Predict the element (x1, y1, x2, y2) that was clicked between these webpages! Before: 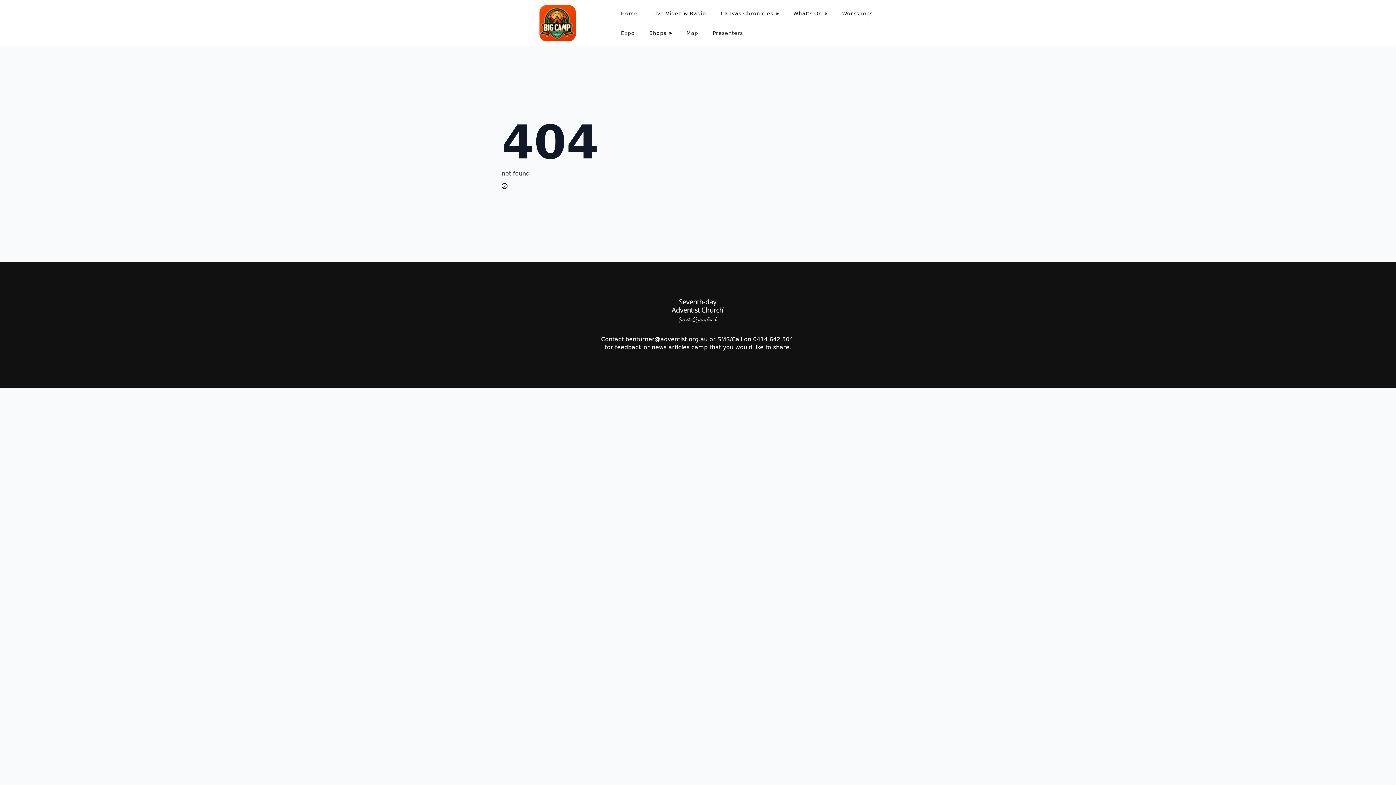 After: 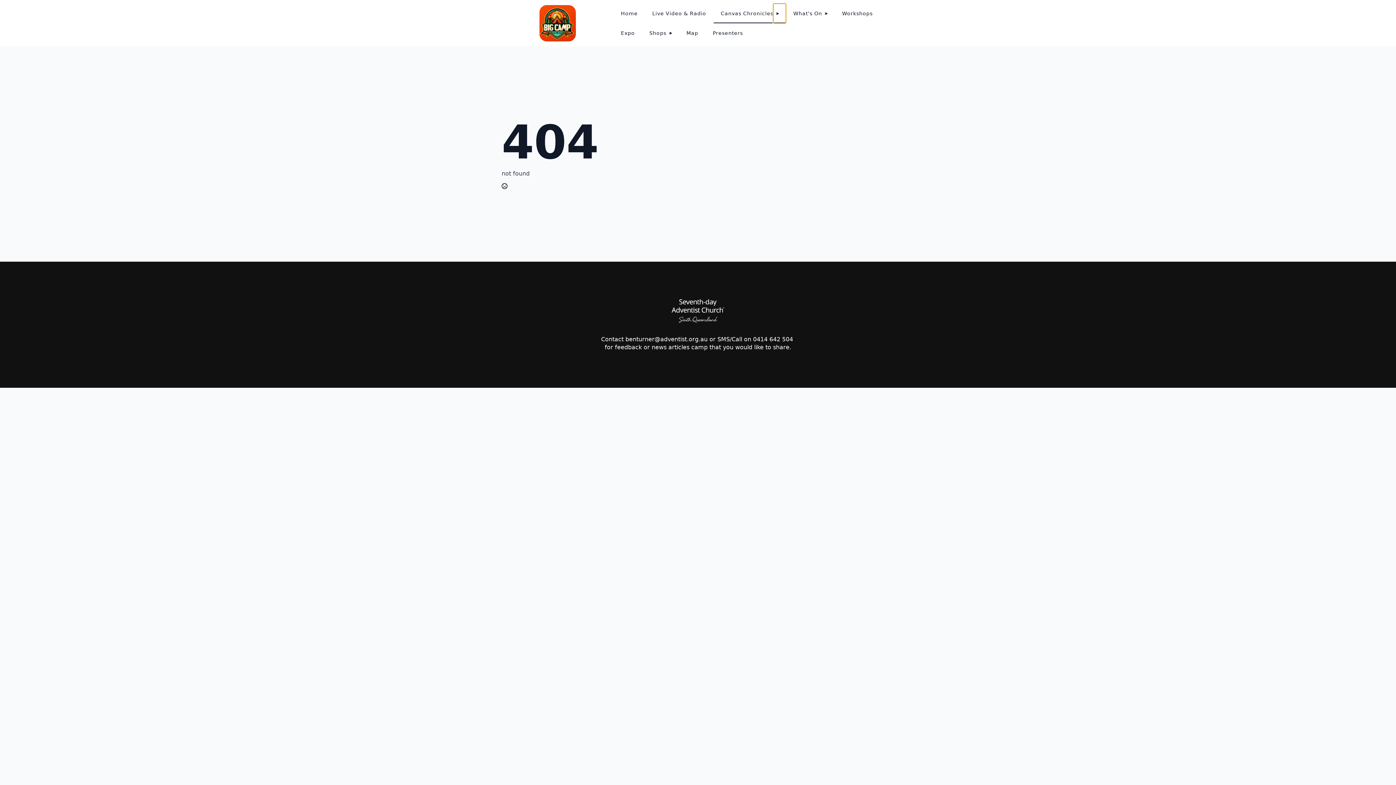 Action: bbox: (773, 3, 786, 23) label: Canvas Chronicles Submenu